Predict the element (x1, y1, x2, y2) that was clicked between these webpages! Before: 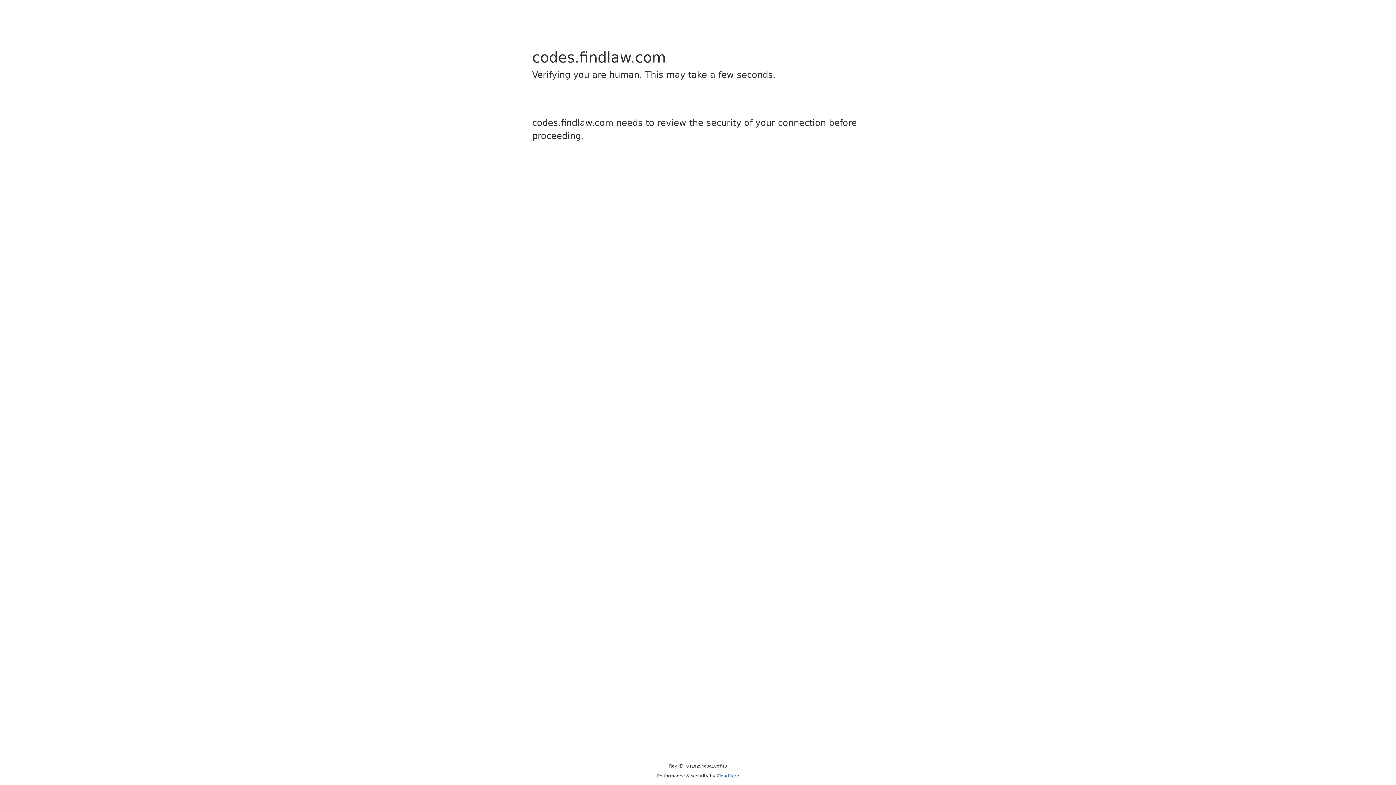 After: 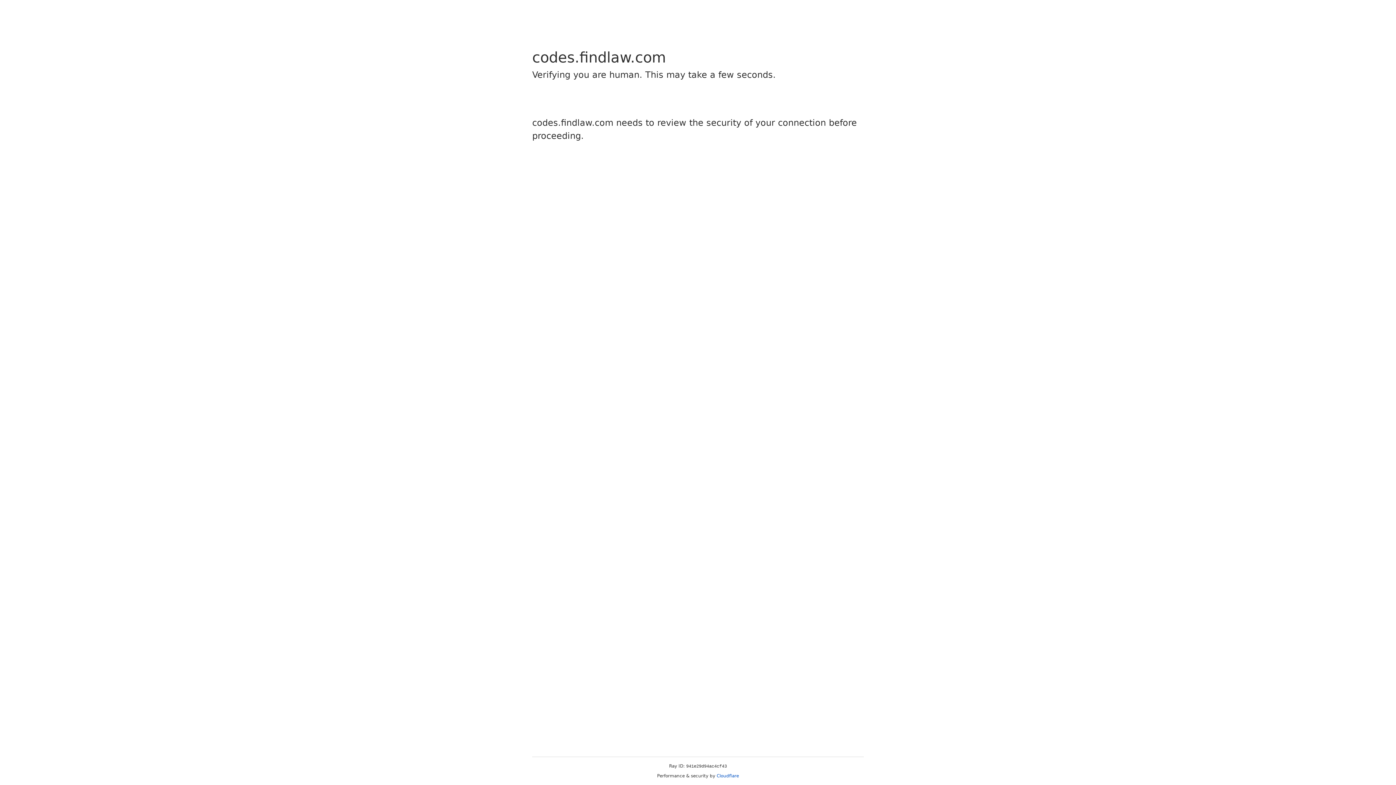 Action: bbox: (716, 773, 739, 778) label: Cloudflare